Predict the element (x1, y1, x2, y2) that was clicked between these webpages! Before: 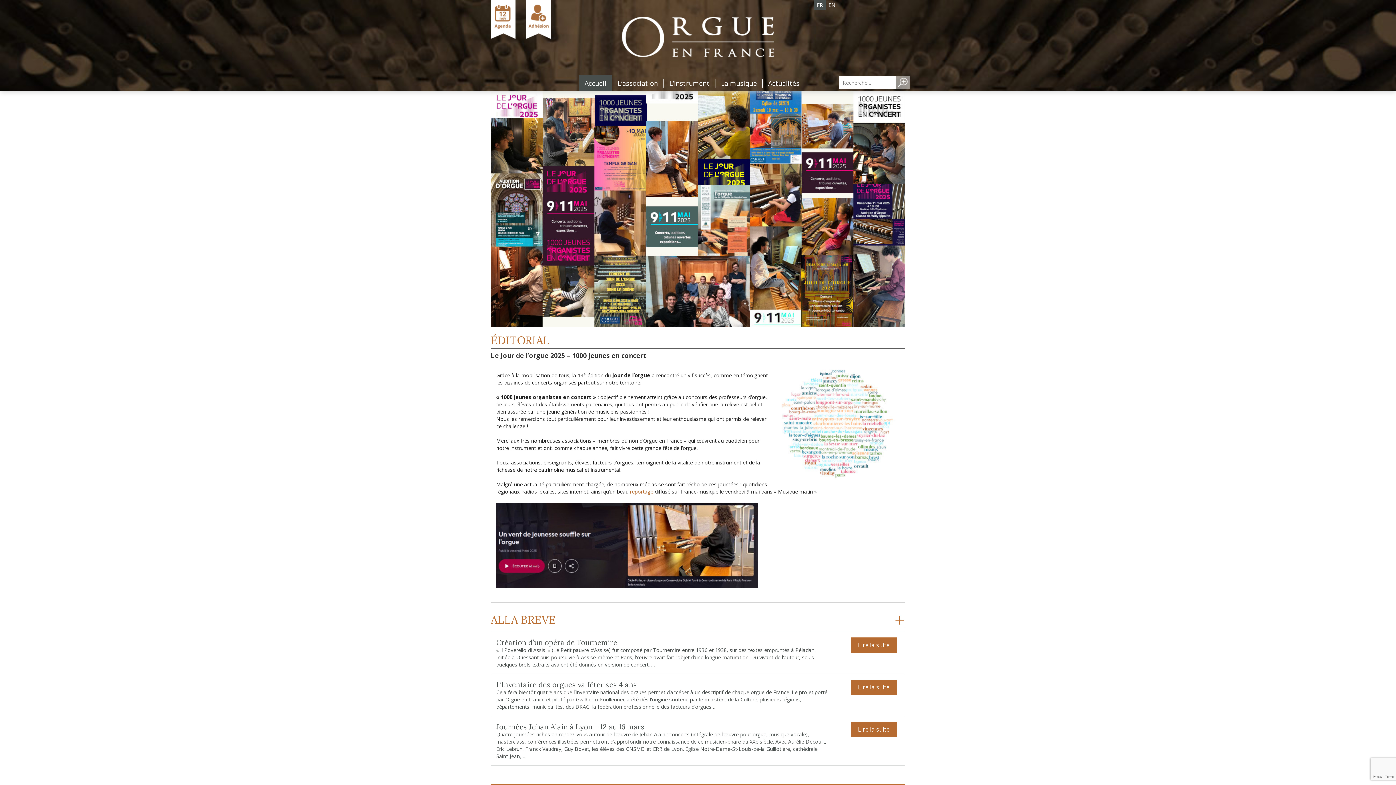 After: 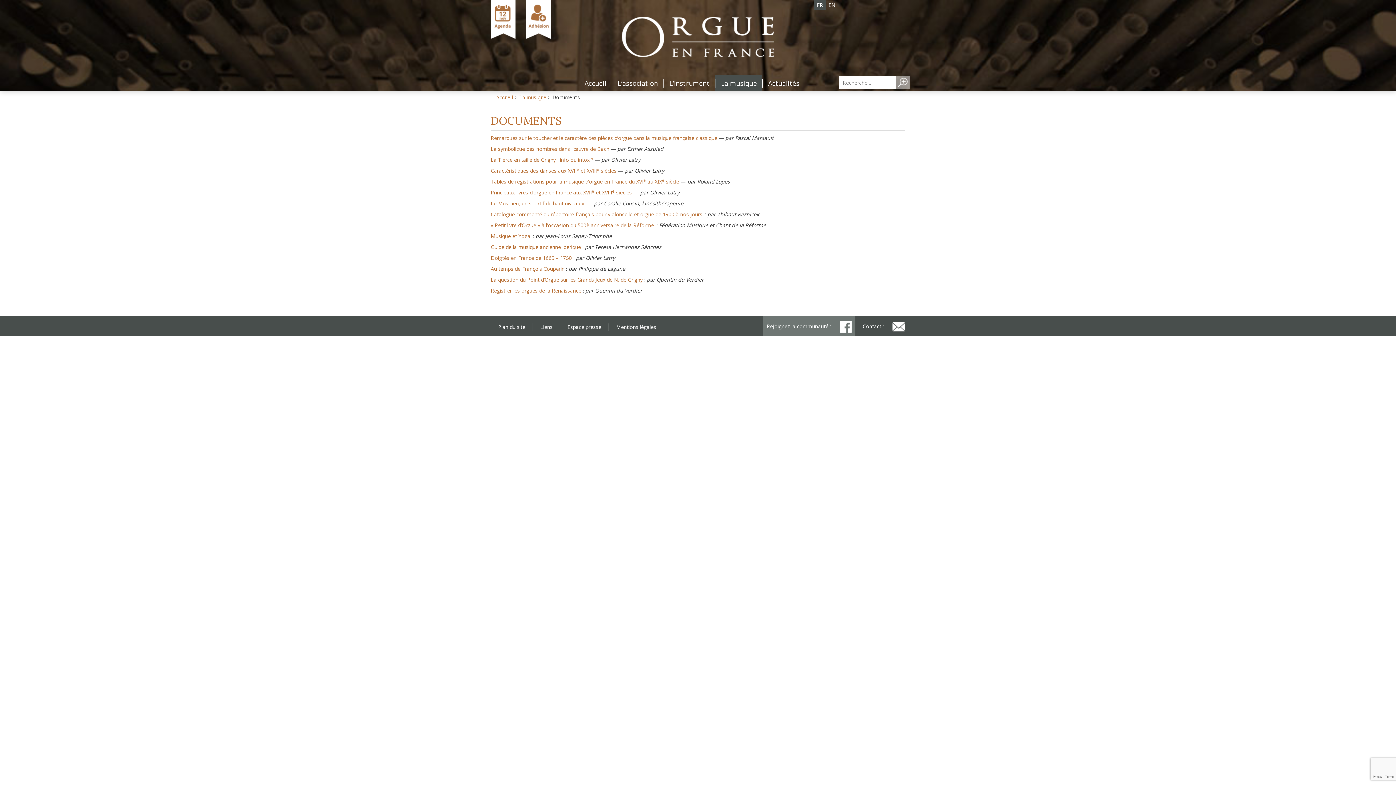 Action: bbox: (715, 78, 762, 87) label: La musique